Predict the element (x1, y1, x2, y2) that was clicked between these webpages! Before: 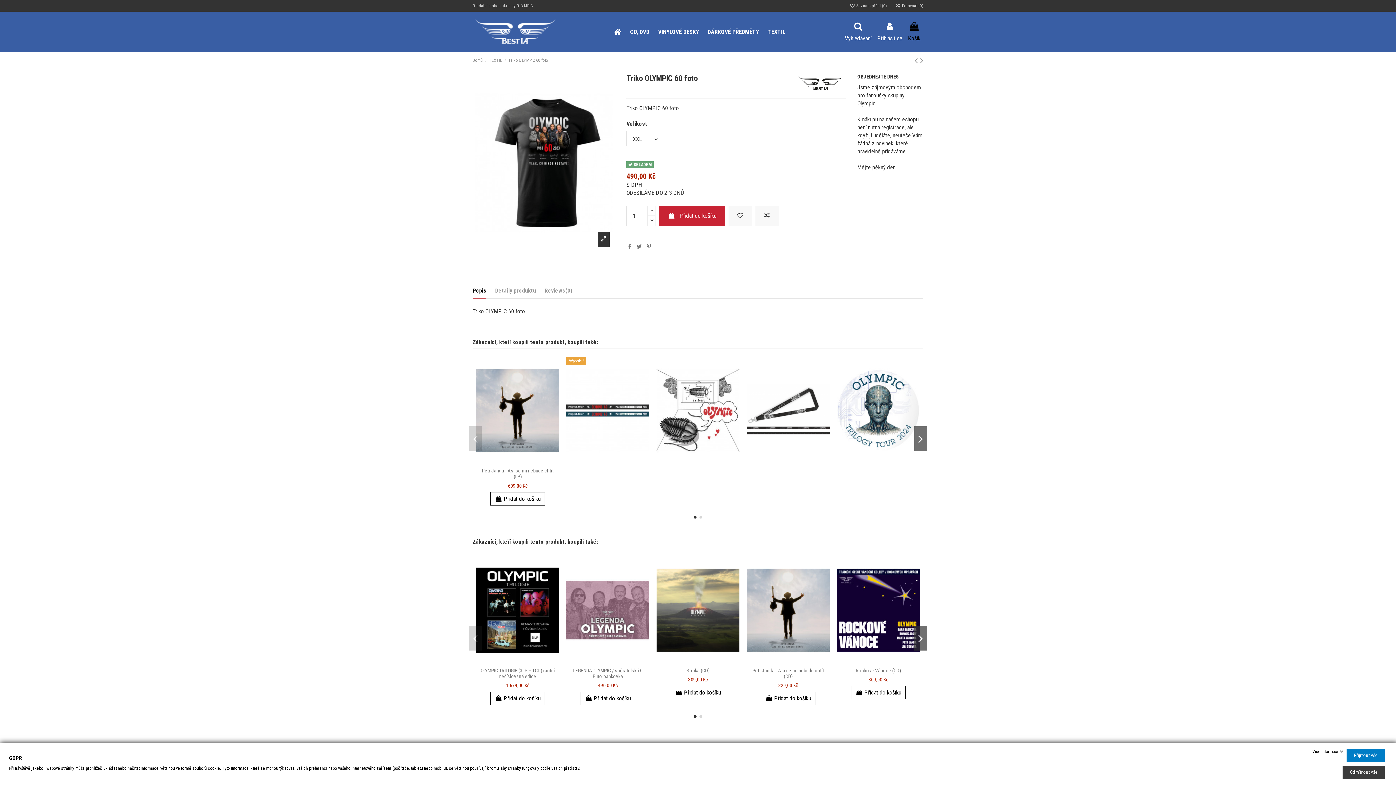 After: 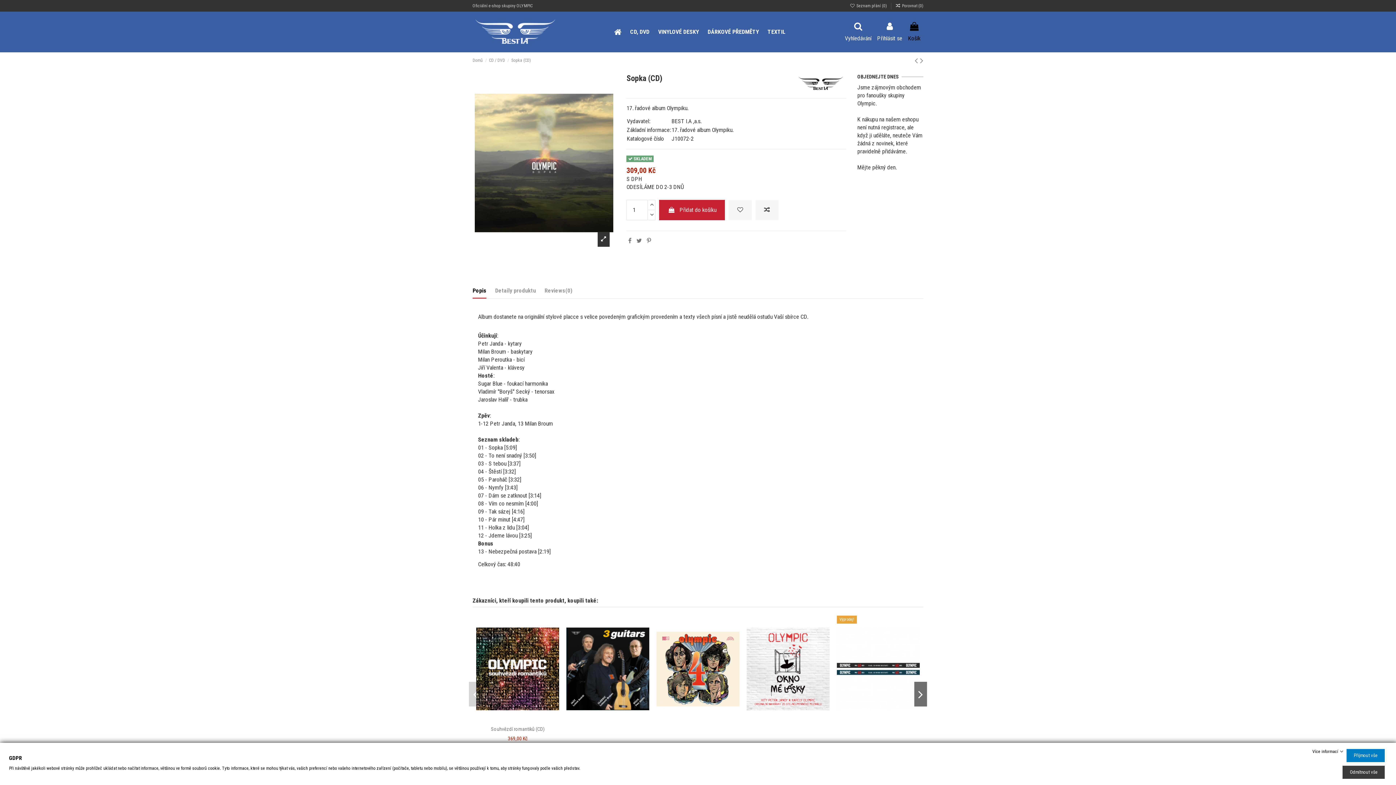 Action: bbox: (656, 557, 739, 664)